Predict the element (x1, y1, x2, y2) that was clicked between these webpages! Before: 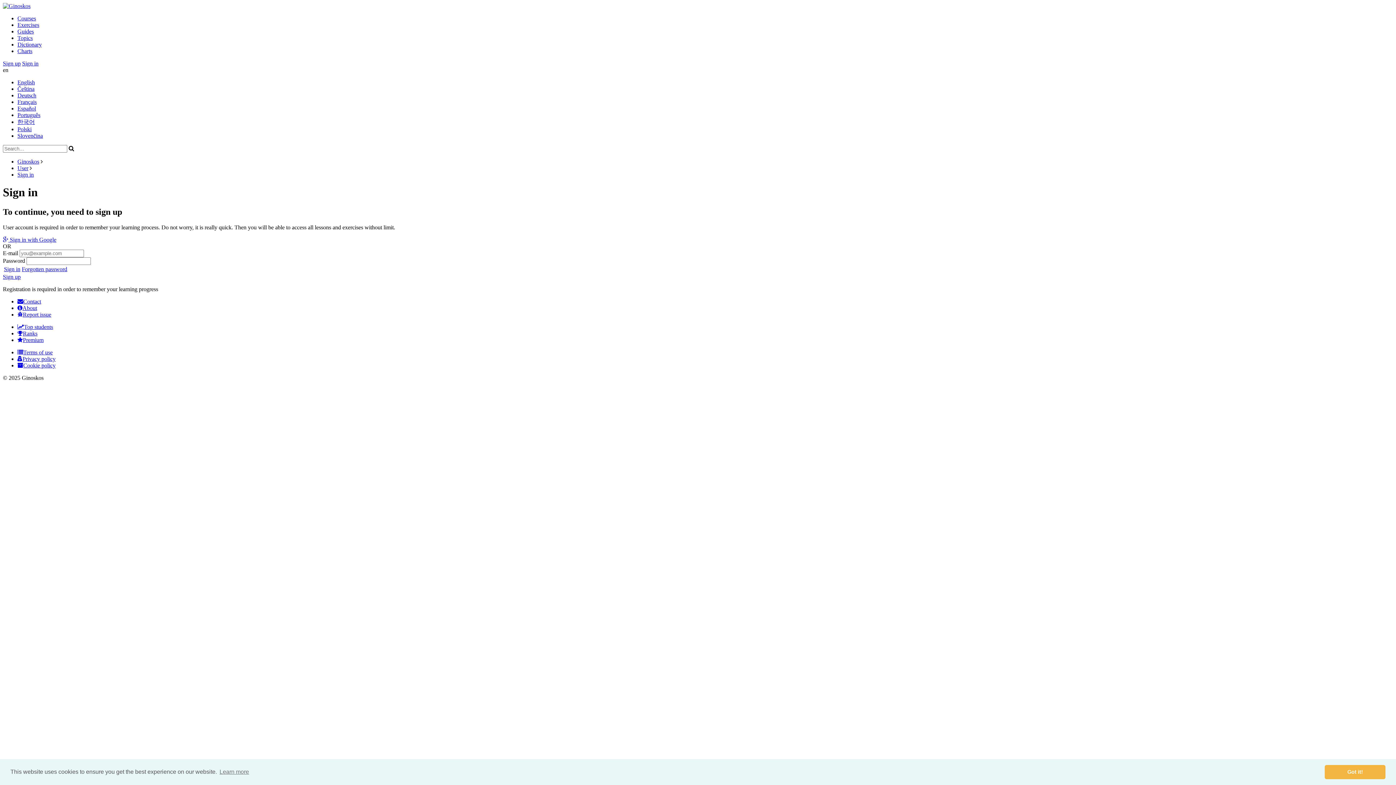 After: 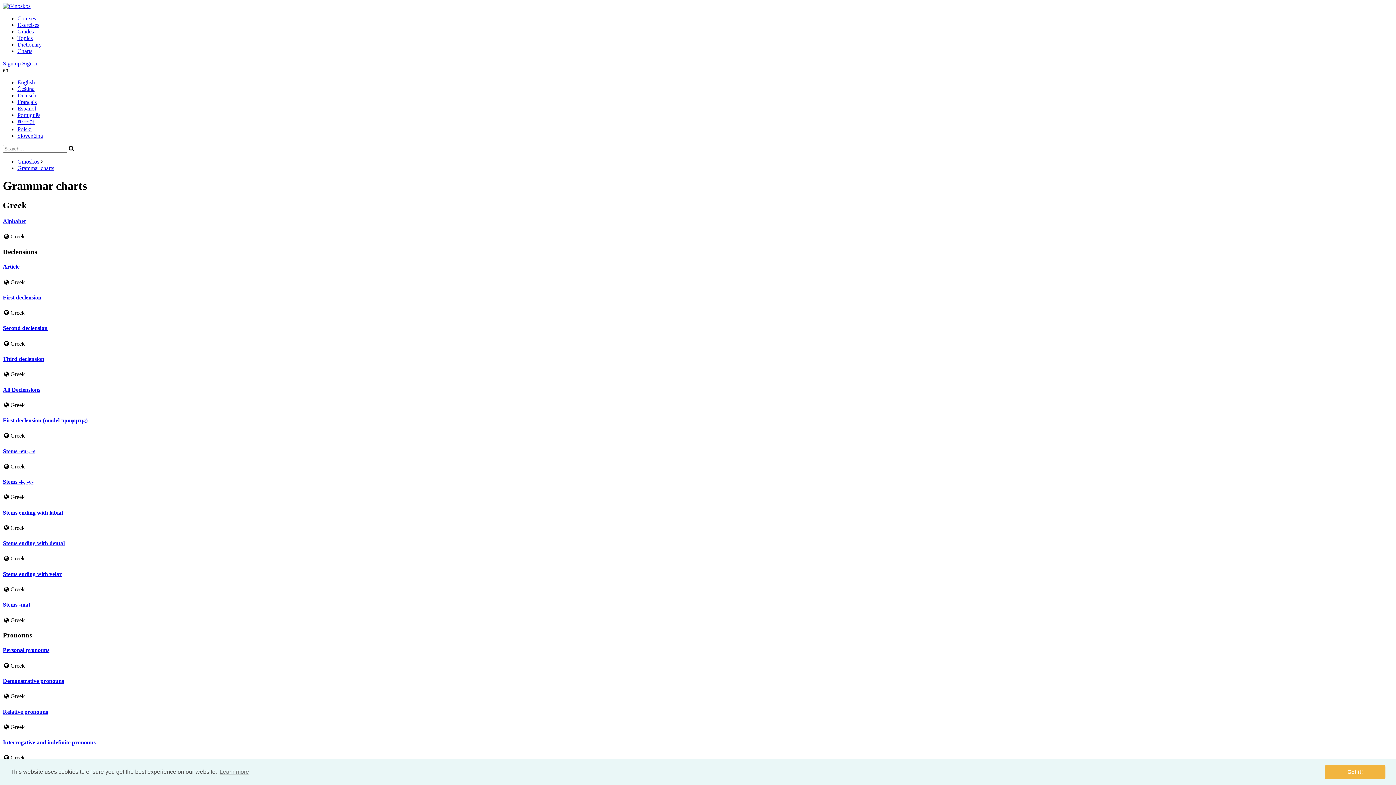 Action: label: Charts bbox: (17, 48, 32, 54)